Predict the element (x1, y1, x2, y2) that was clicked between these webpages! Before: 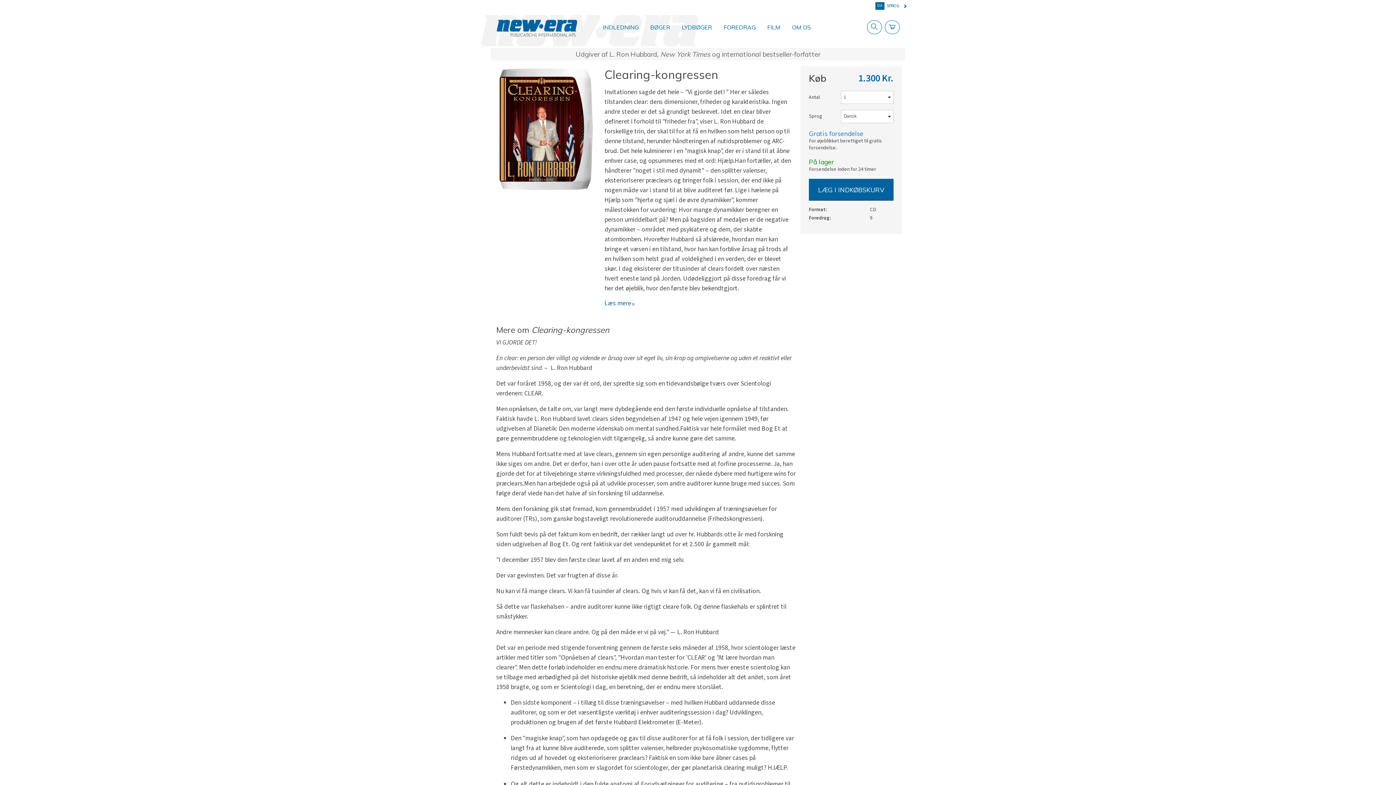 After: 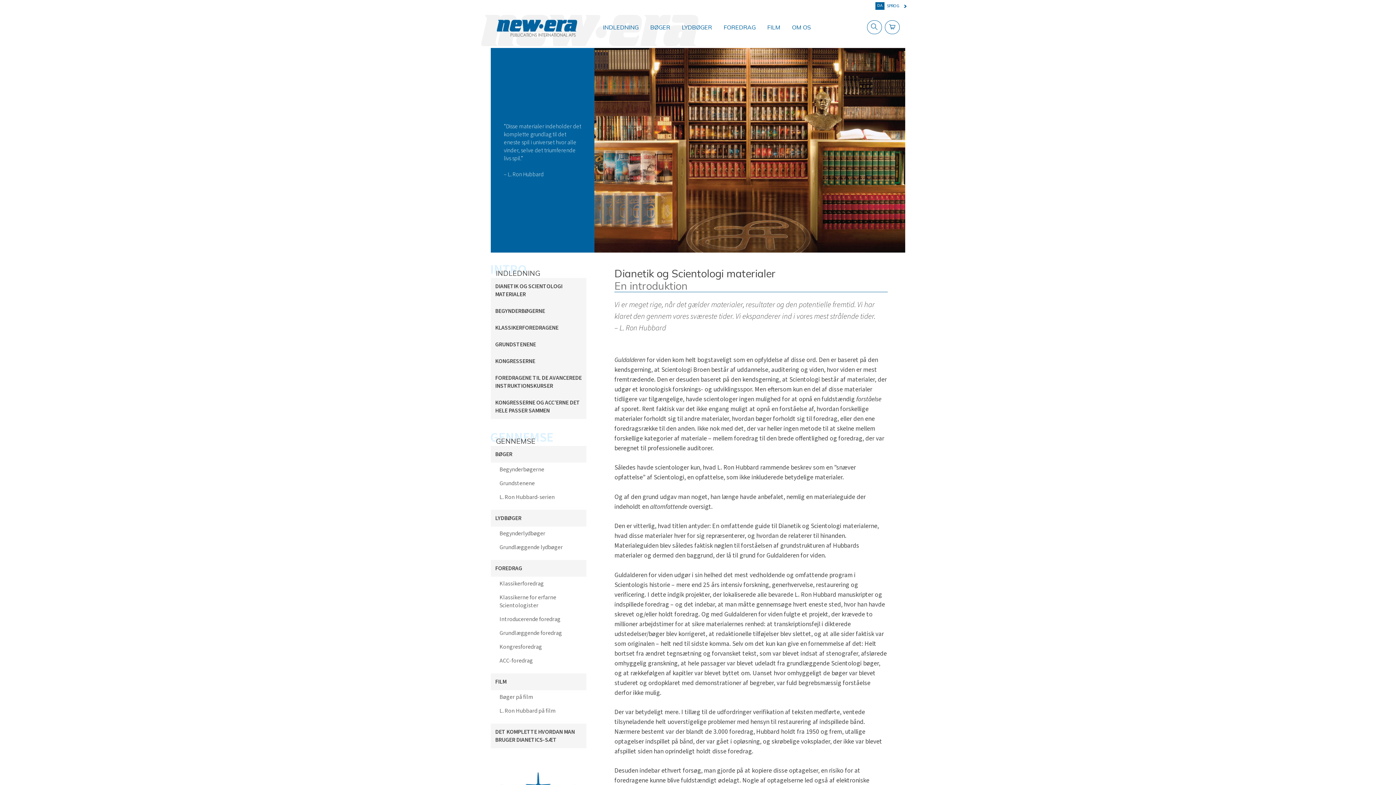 Action: bbox: (603, 20, 638, 31) label: INDLEDNING